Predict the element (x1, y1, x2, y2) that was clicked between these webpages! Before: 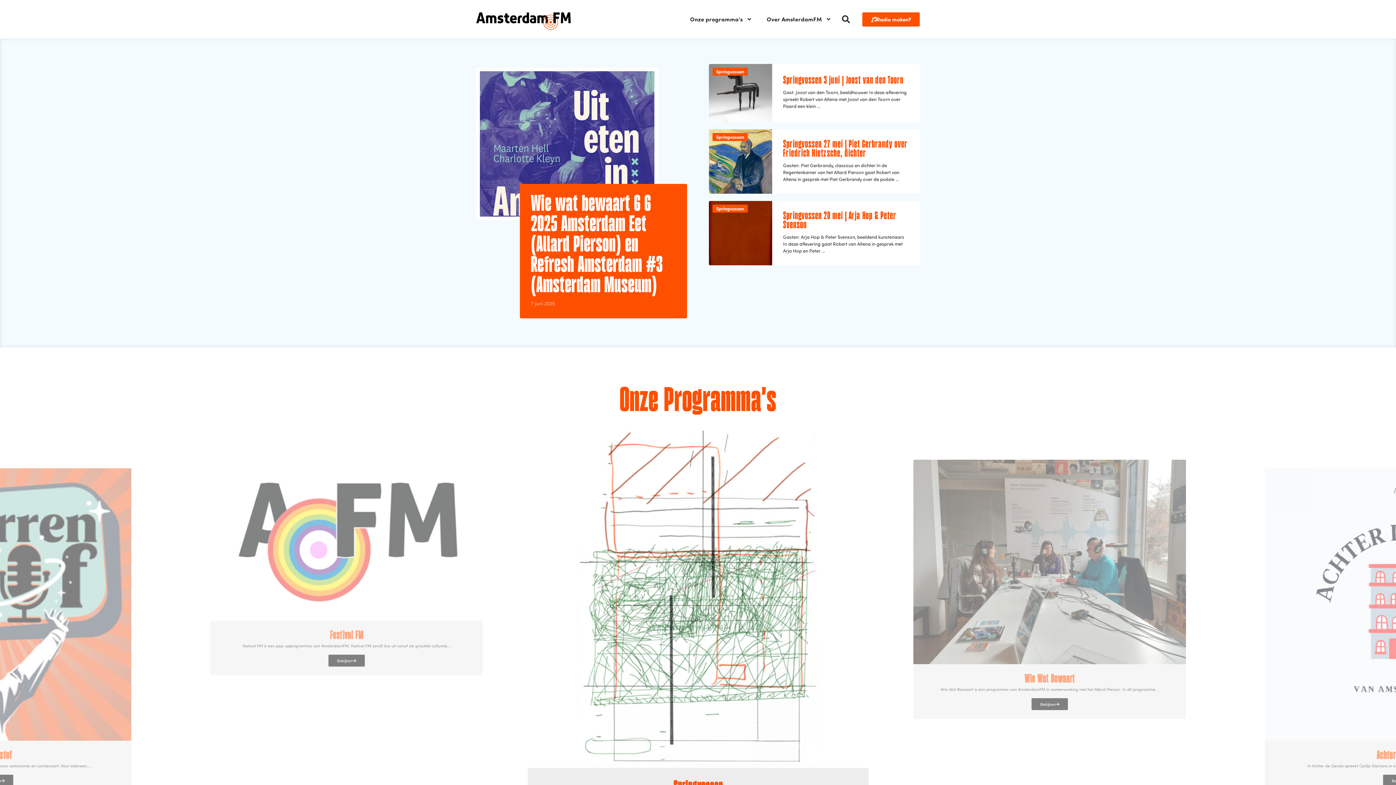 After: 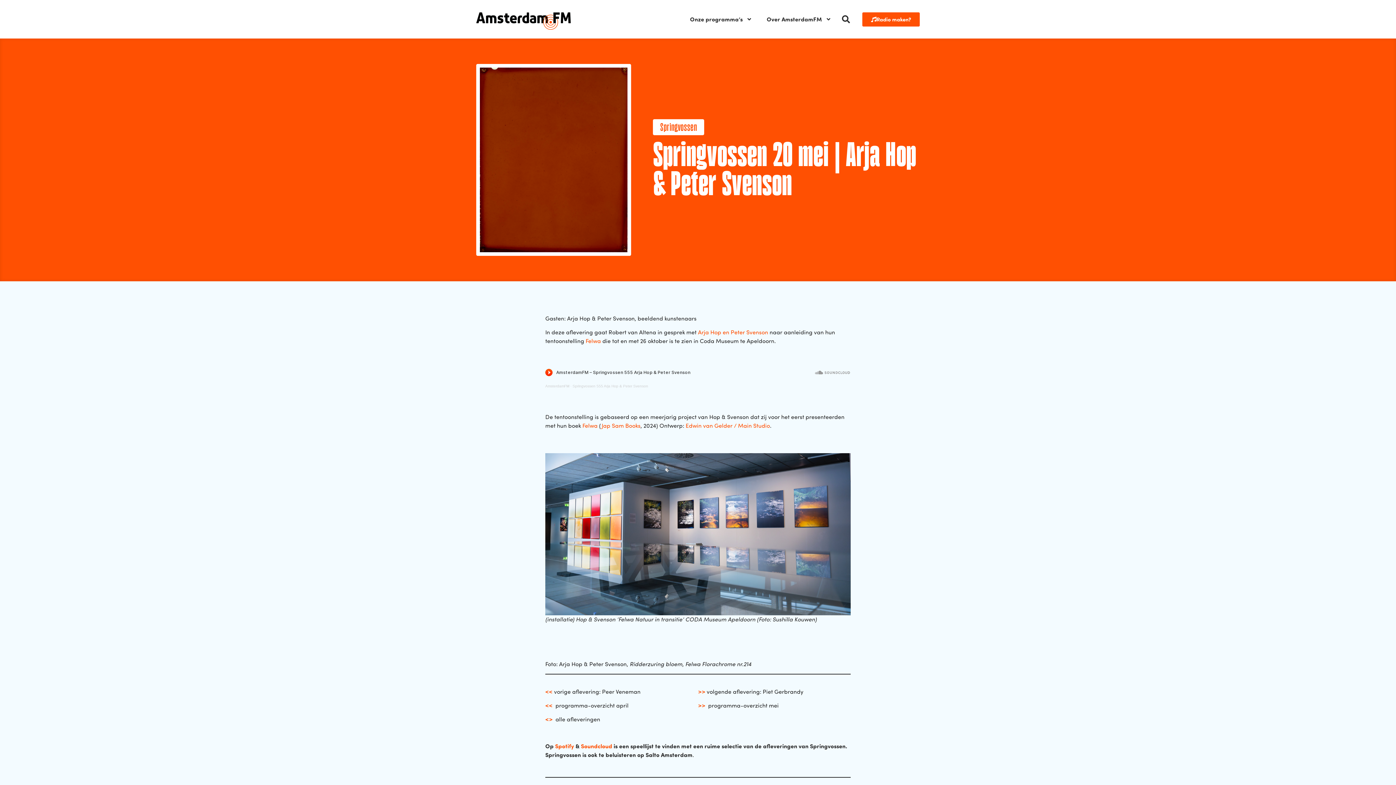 Action: bbox: (783, 210, 896, 231) label: Springvossen 20 mei | Arja Hop & Peter Svenson